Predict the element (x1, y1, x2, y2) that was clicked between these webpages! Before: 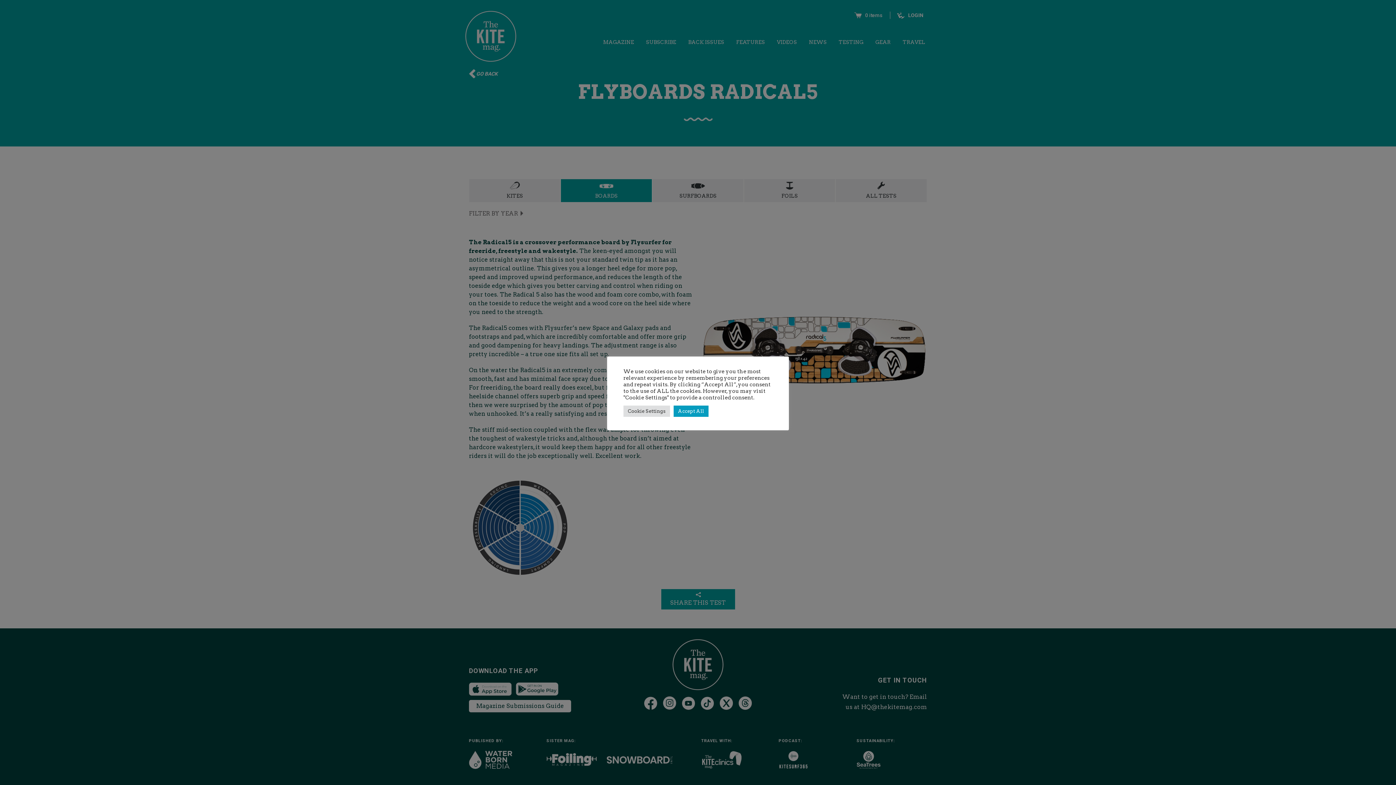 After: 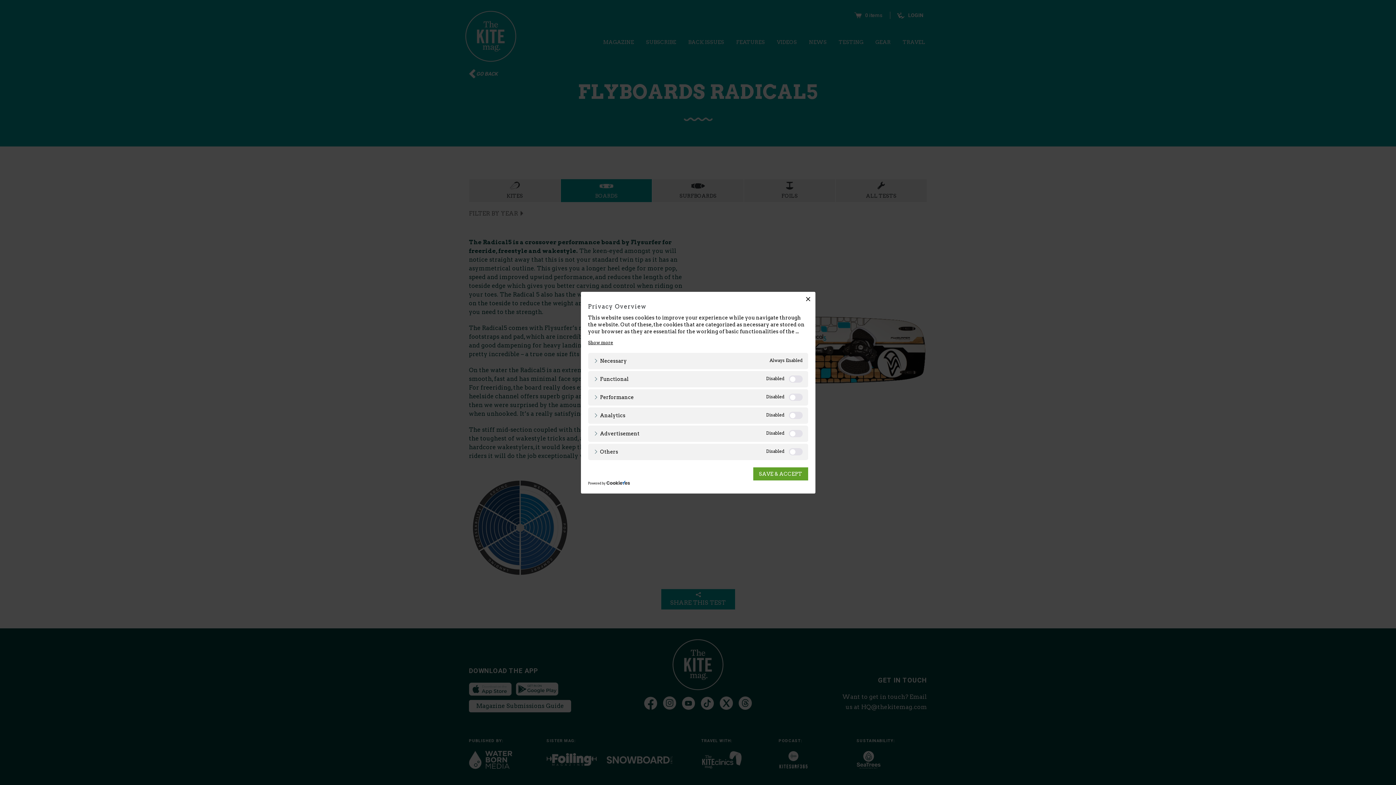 Action: bbox: (623, 405, 670, 416) label: Cookie Settings